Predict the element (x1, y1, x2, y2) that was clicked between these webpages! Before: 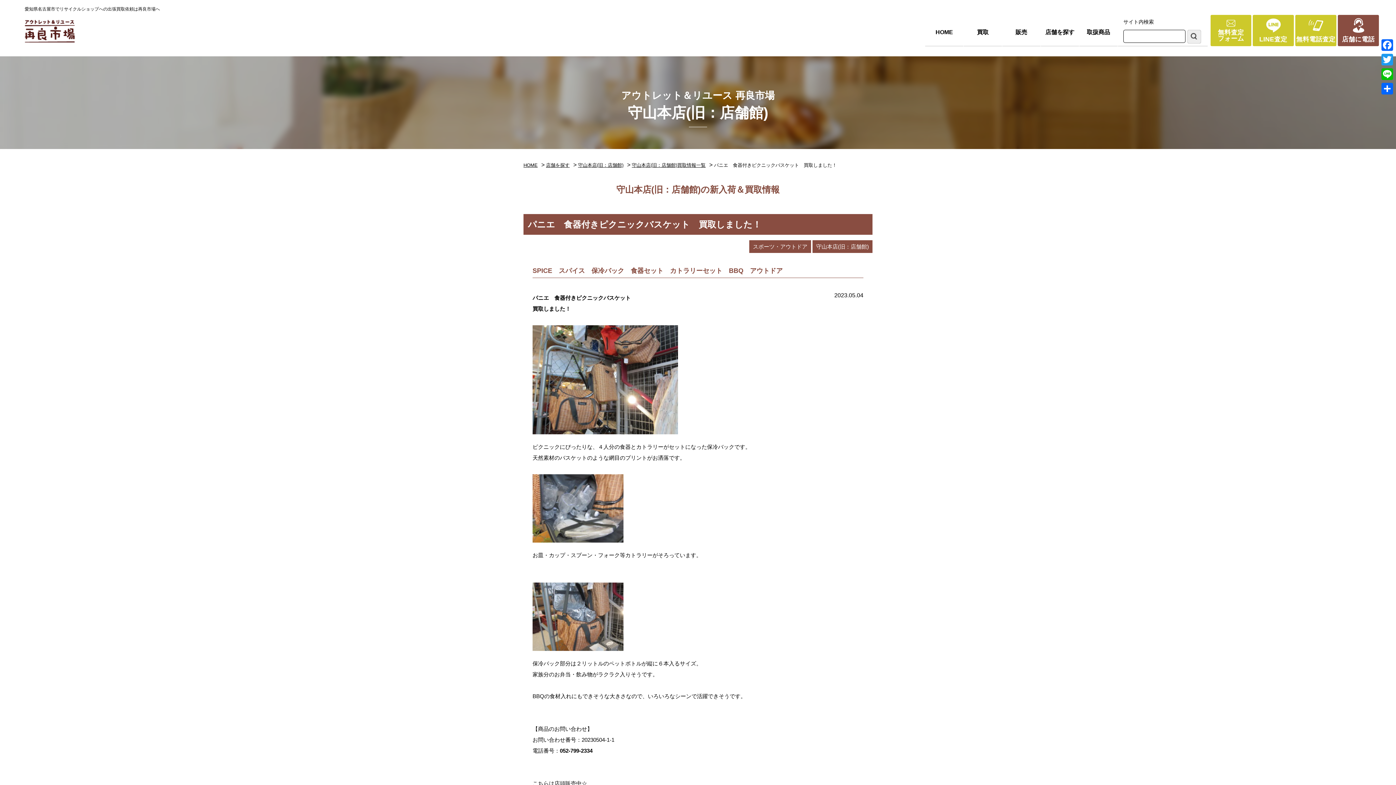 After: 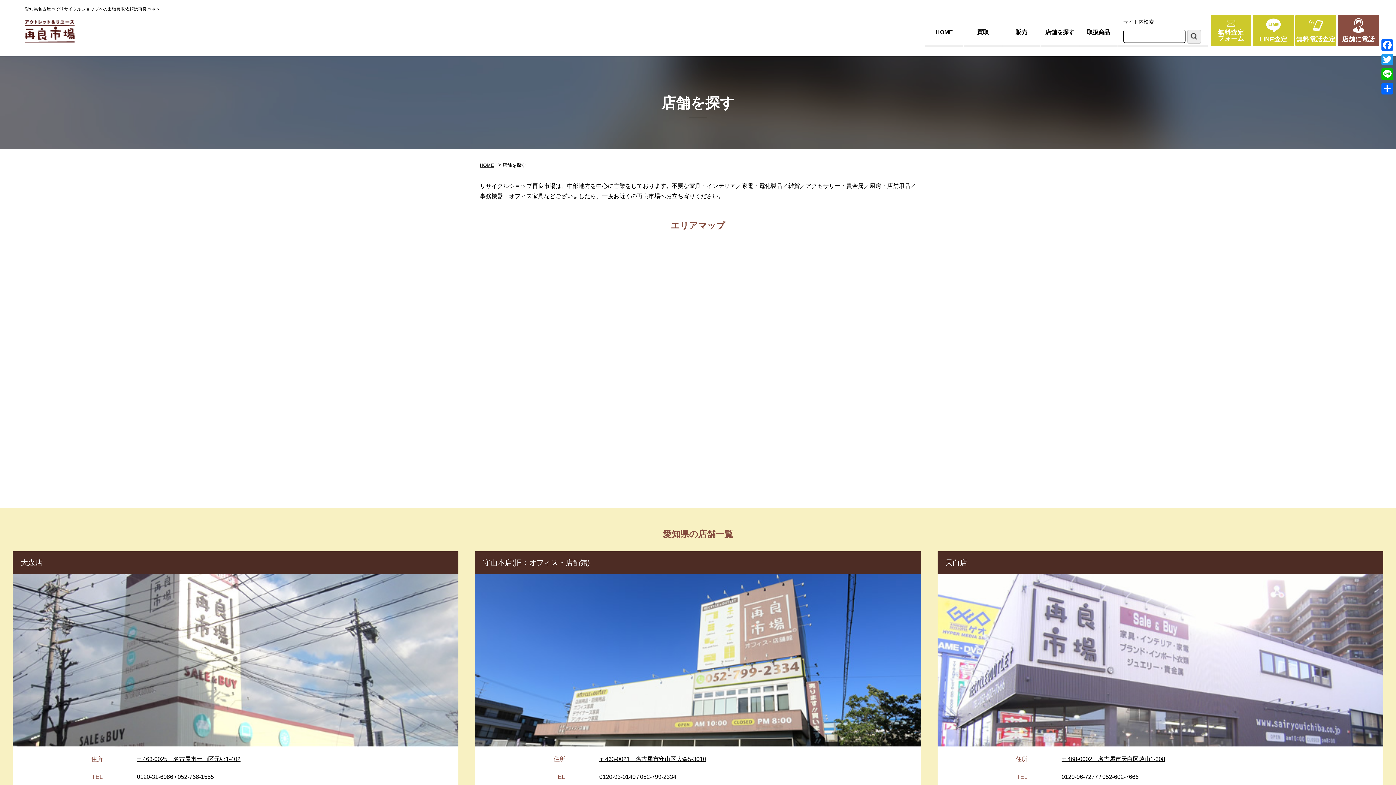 Action: bbox: (1041, 19, 1079, 45) label: 店舗を探す